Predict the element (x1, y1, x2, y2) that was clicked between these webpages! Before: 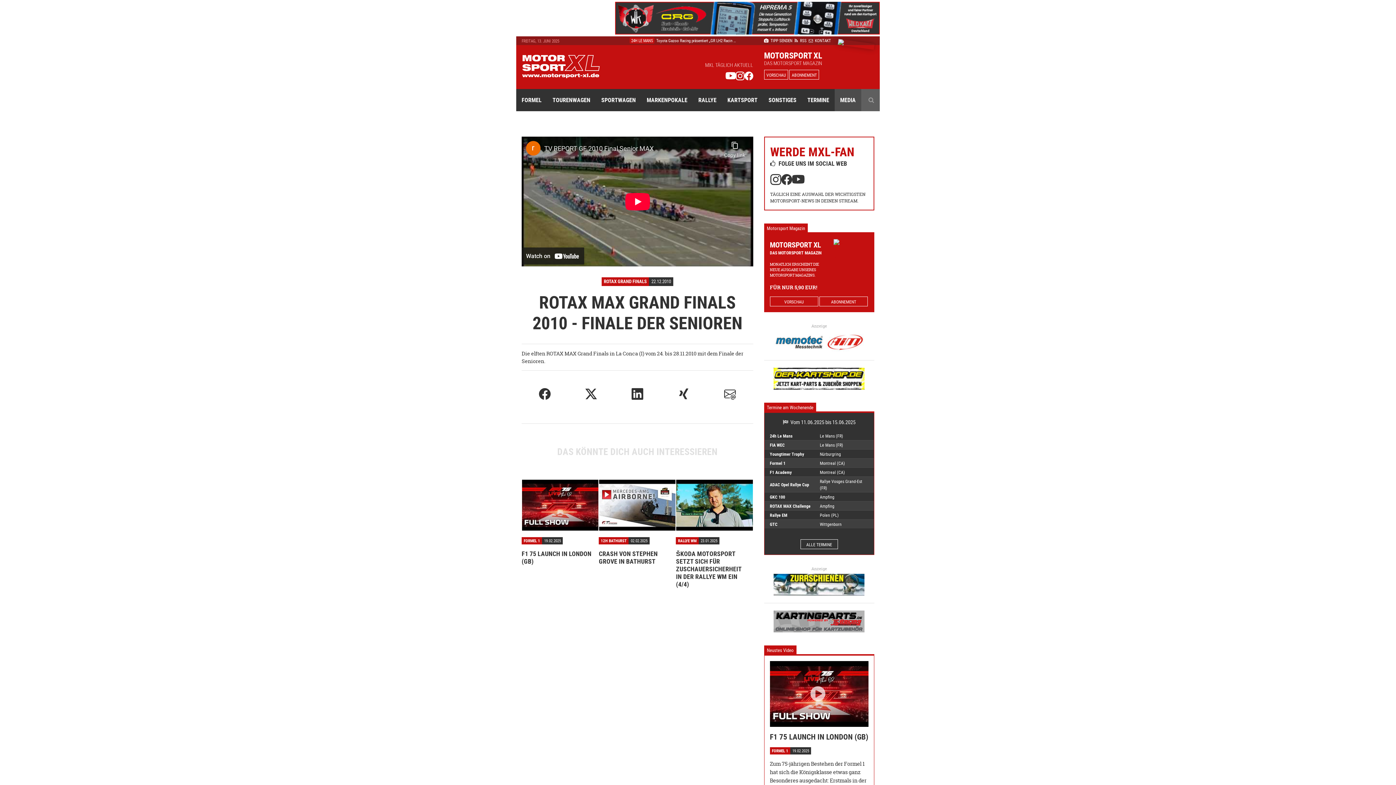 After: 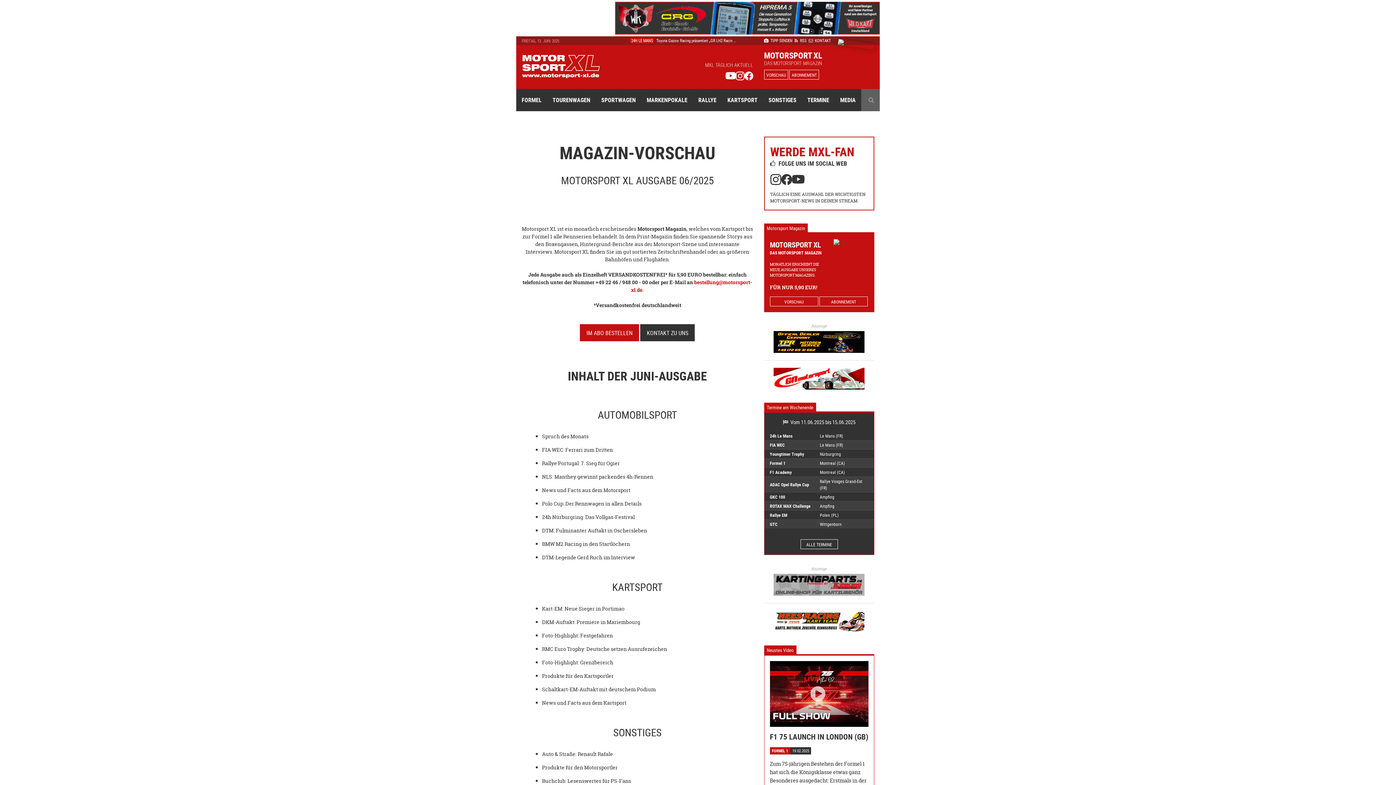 Action: bbox: (833, 246, 868, 253)